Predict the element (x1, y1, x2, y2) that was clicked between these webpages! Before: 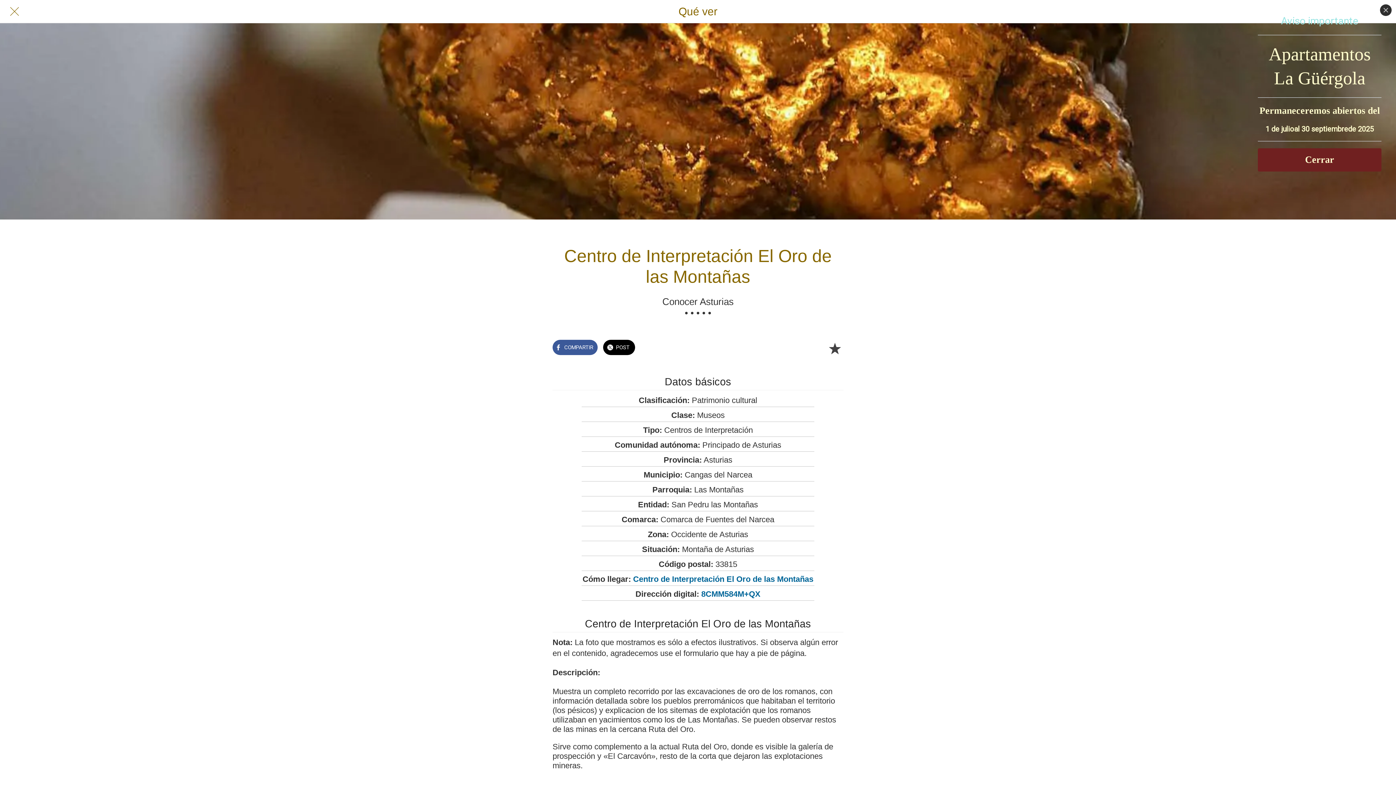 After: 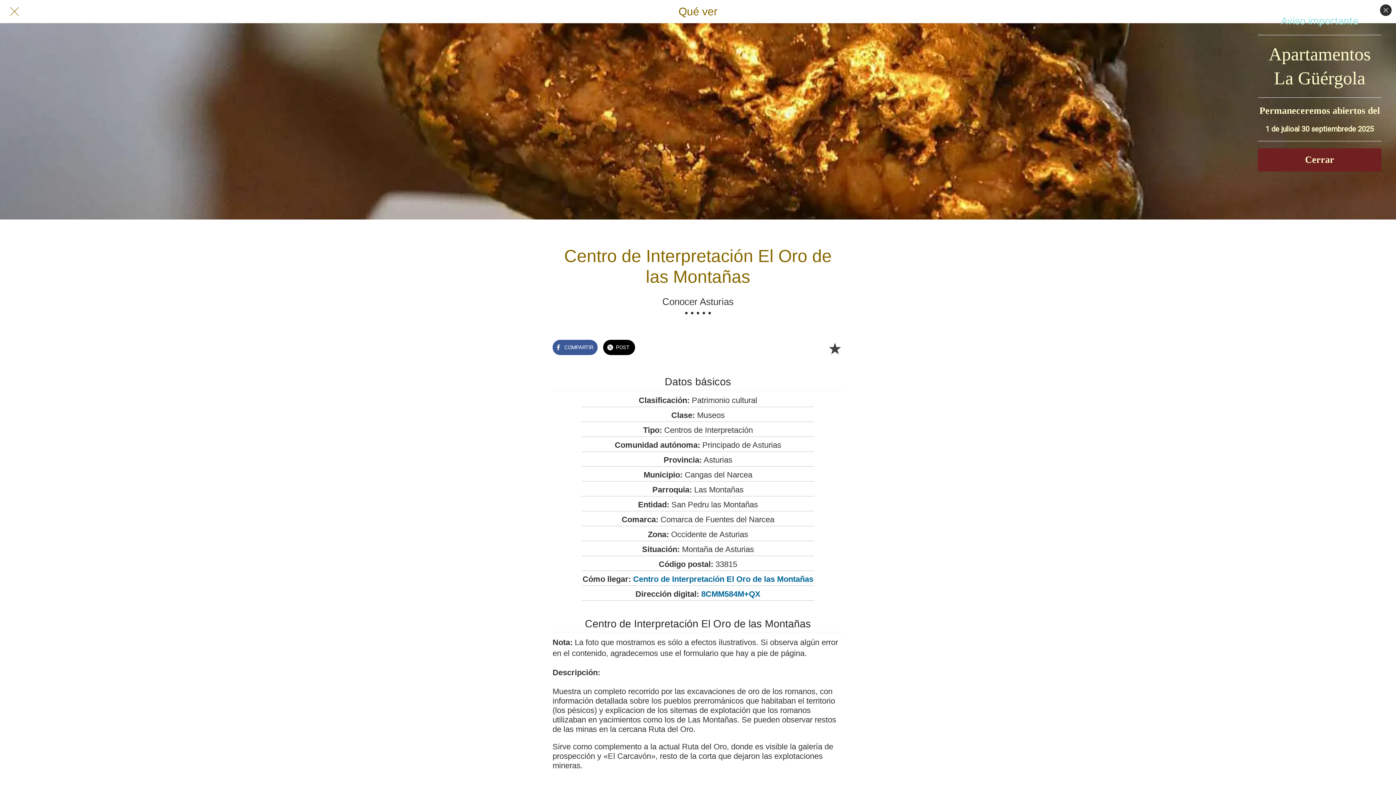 Action: label: Añadir a marcadores bbox: (826, 339, 843, 356)